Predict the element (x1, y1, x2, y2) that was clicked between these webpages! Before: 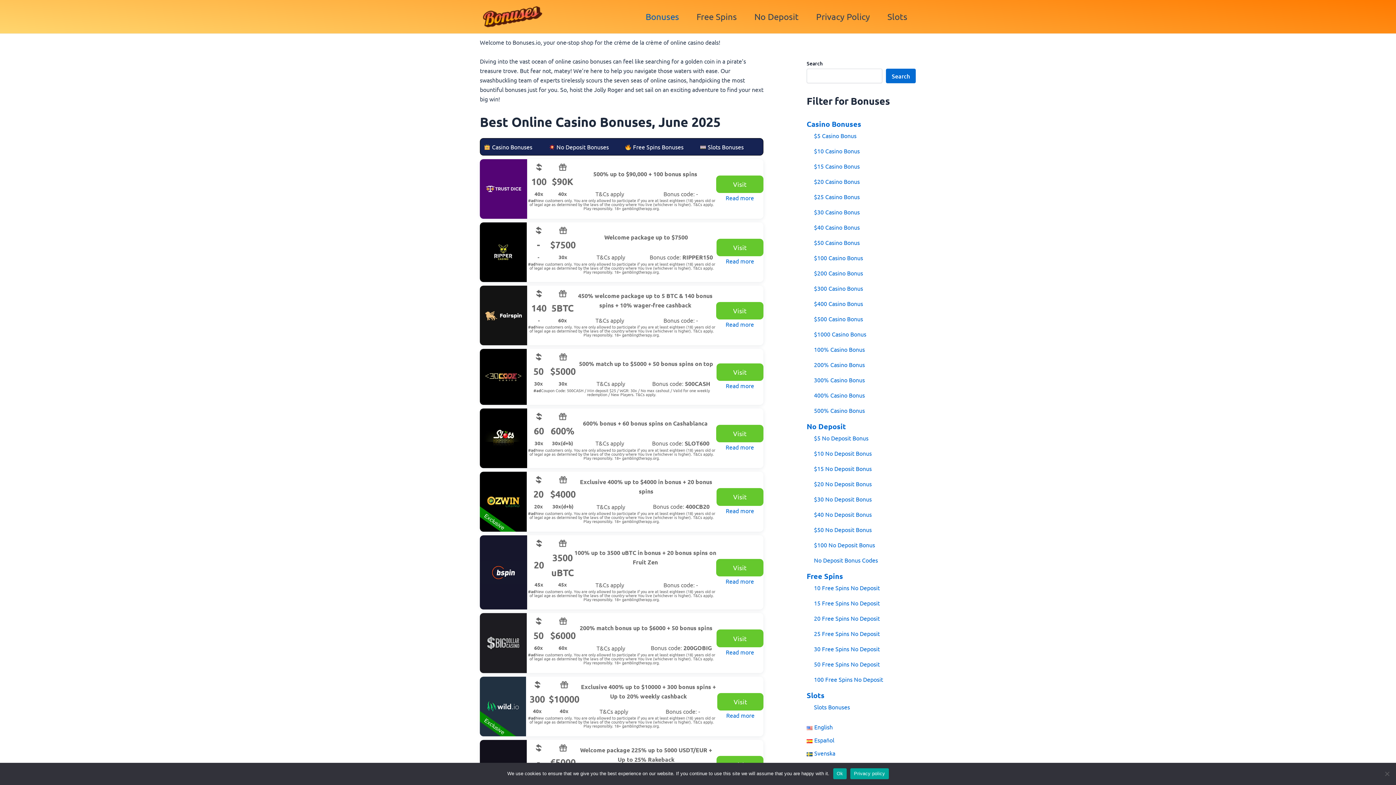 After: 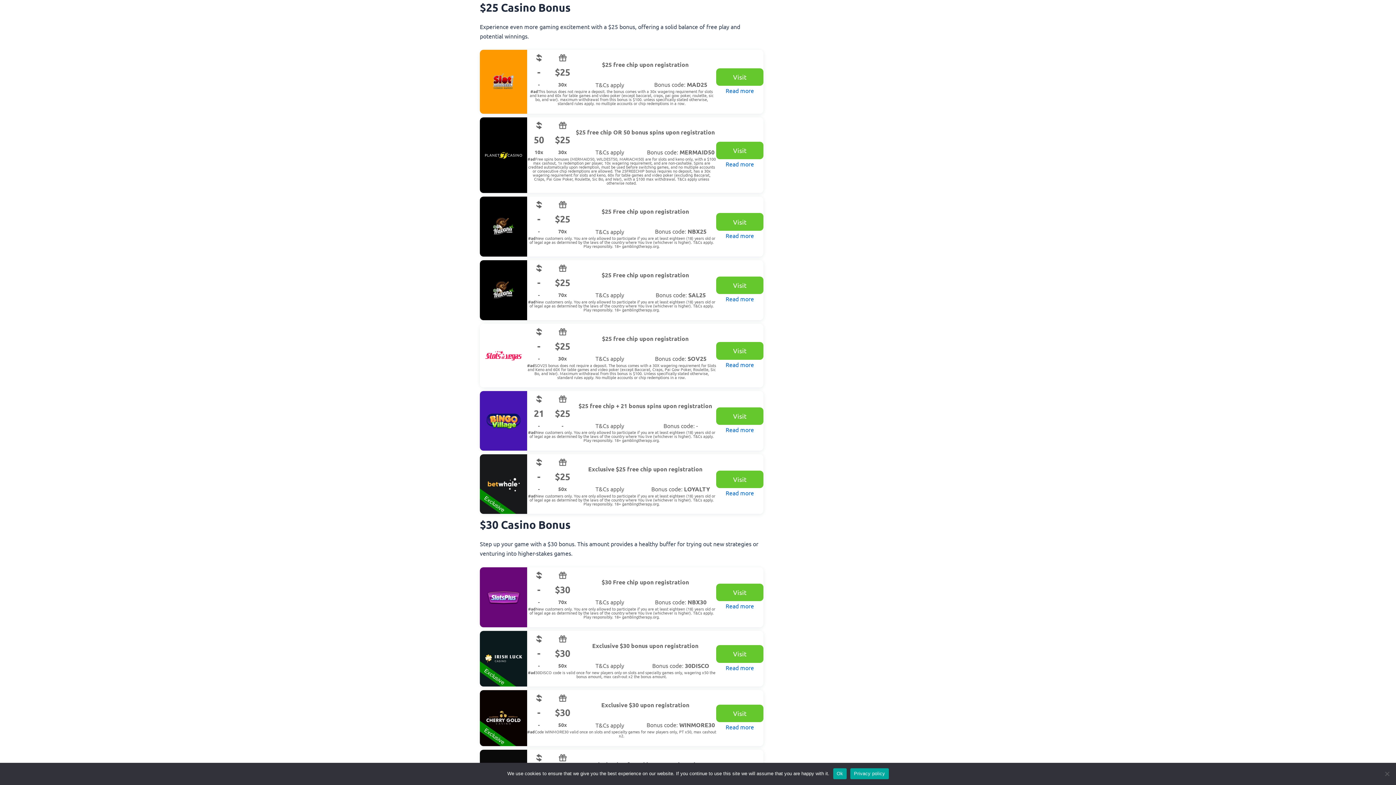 Action: bbox: (814, 191, 916, 202) label: $25 Casino Bonus